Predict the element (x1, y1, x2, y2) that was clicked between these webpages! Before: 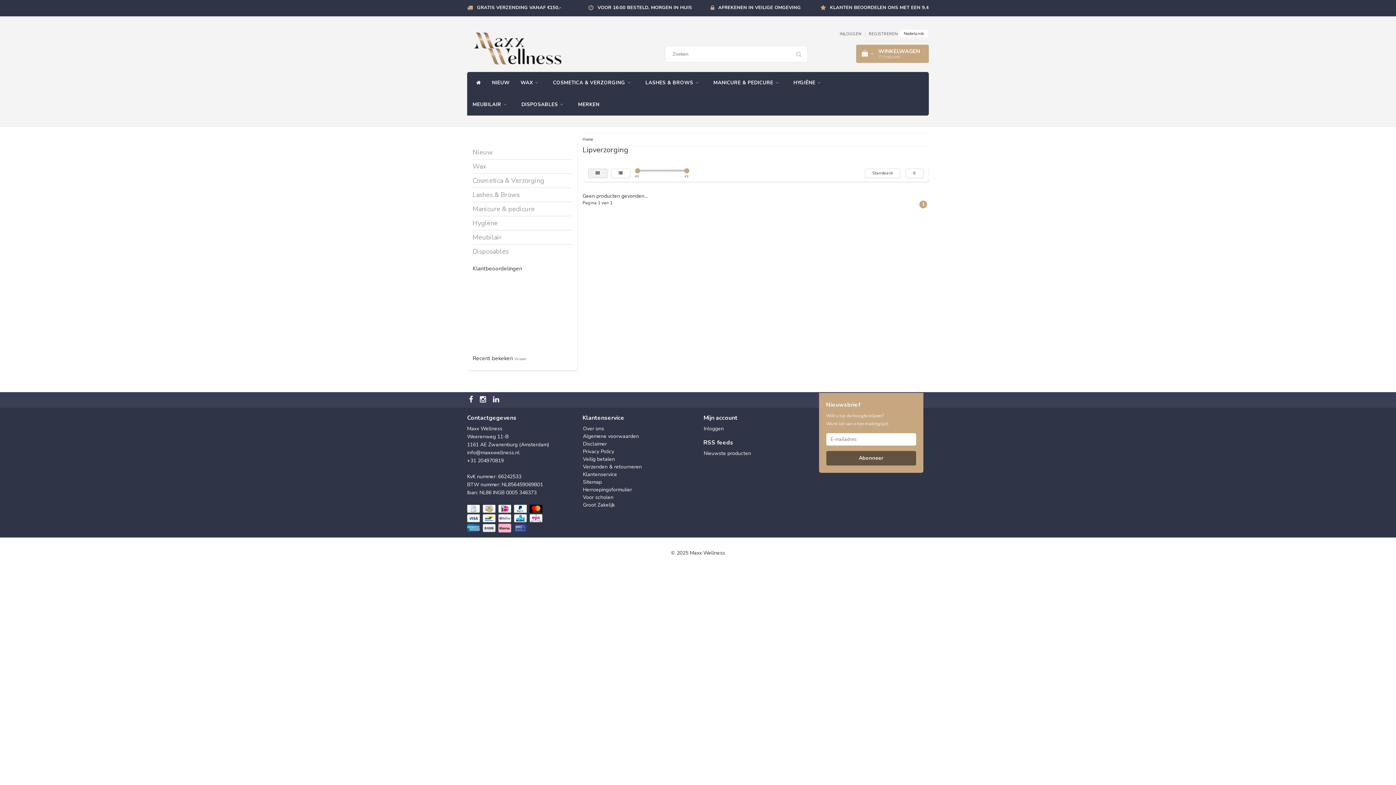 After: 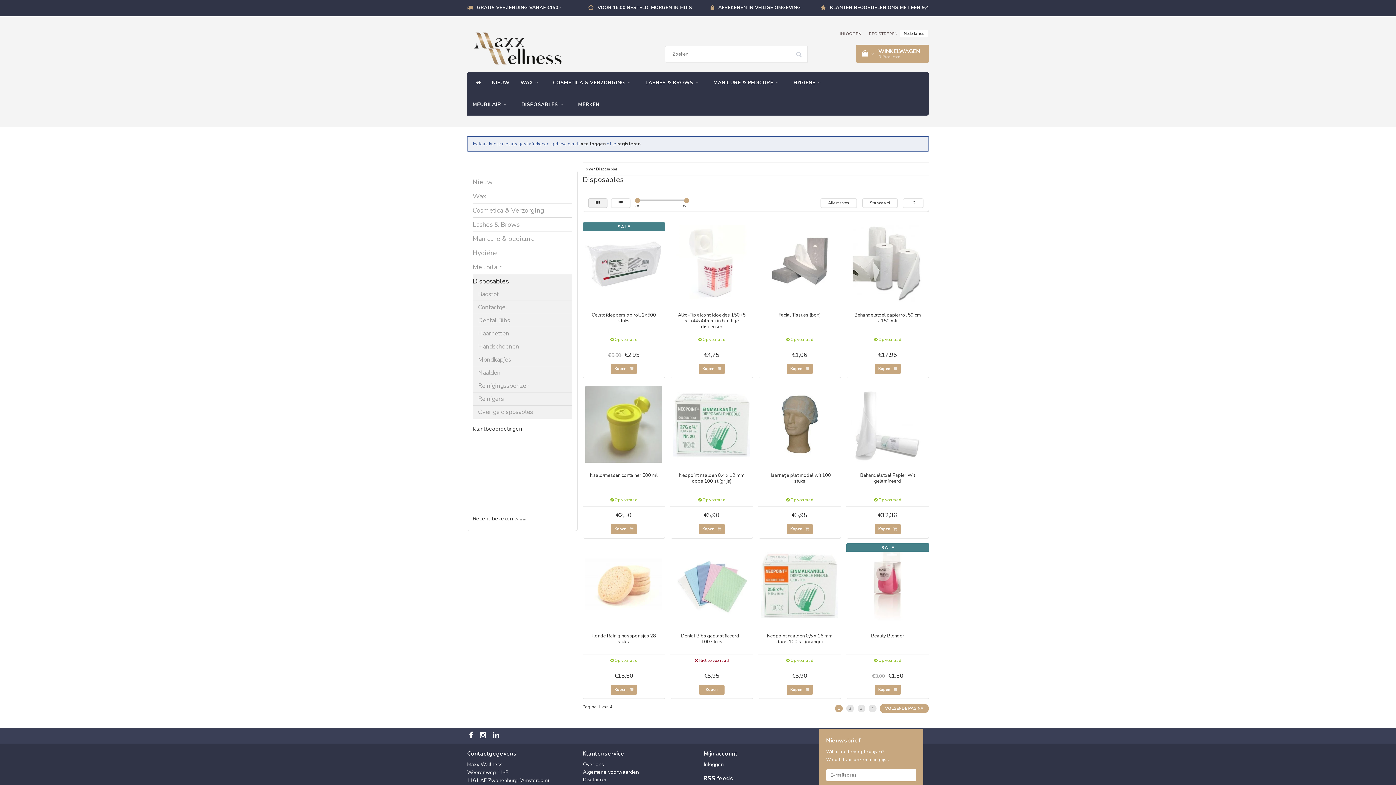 Action: label: Disposables bbox: (472, 247, 508, 255)